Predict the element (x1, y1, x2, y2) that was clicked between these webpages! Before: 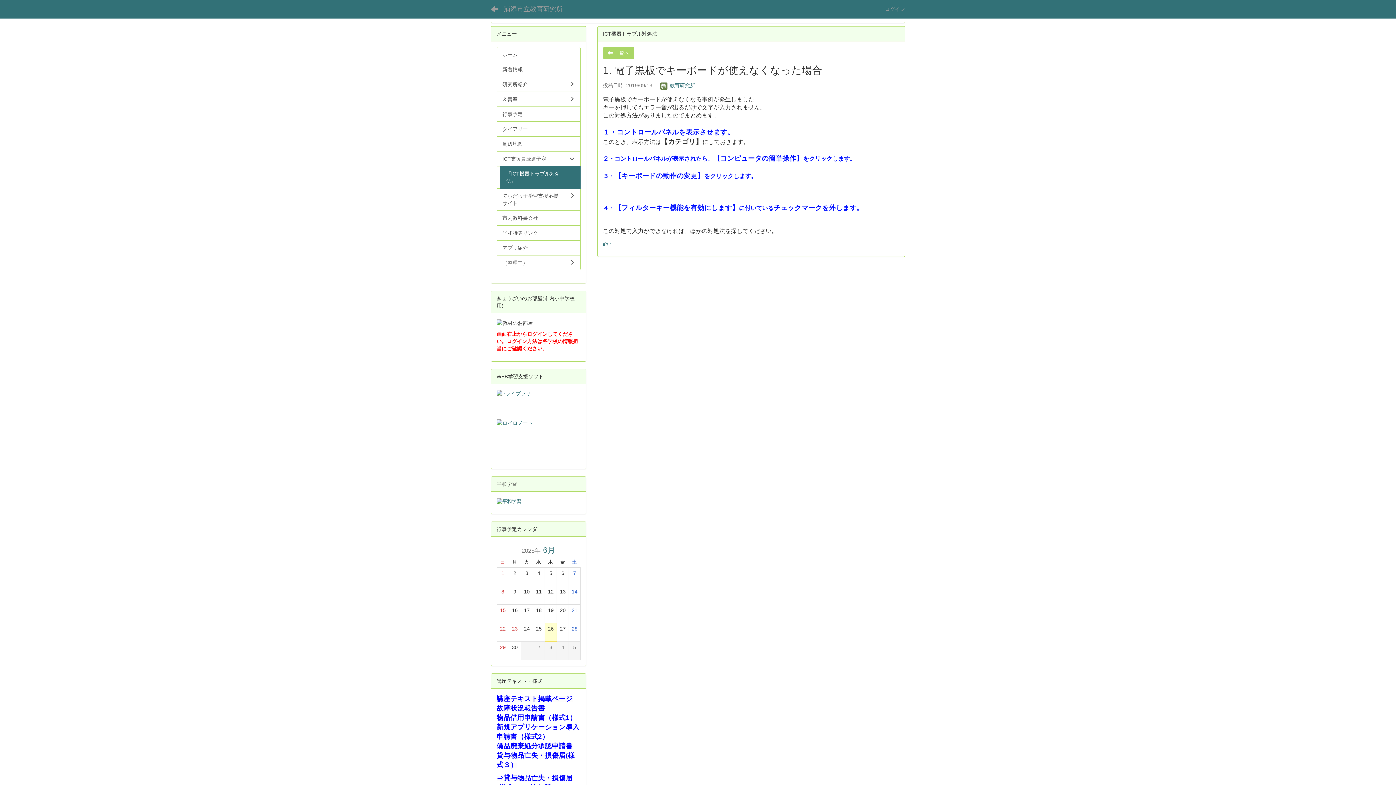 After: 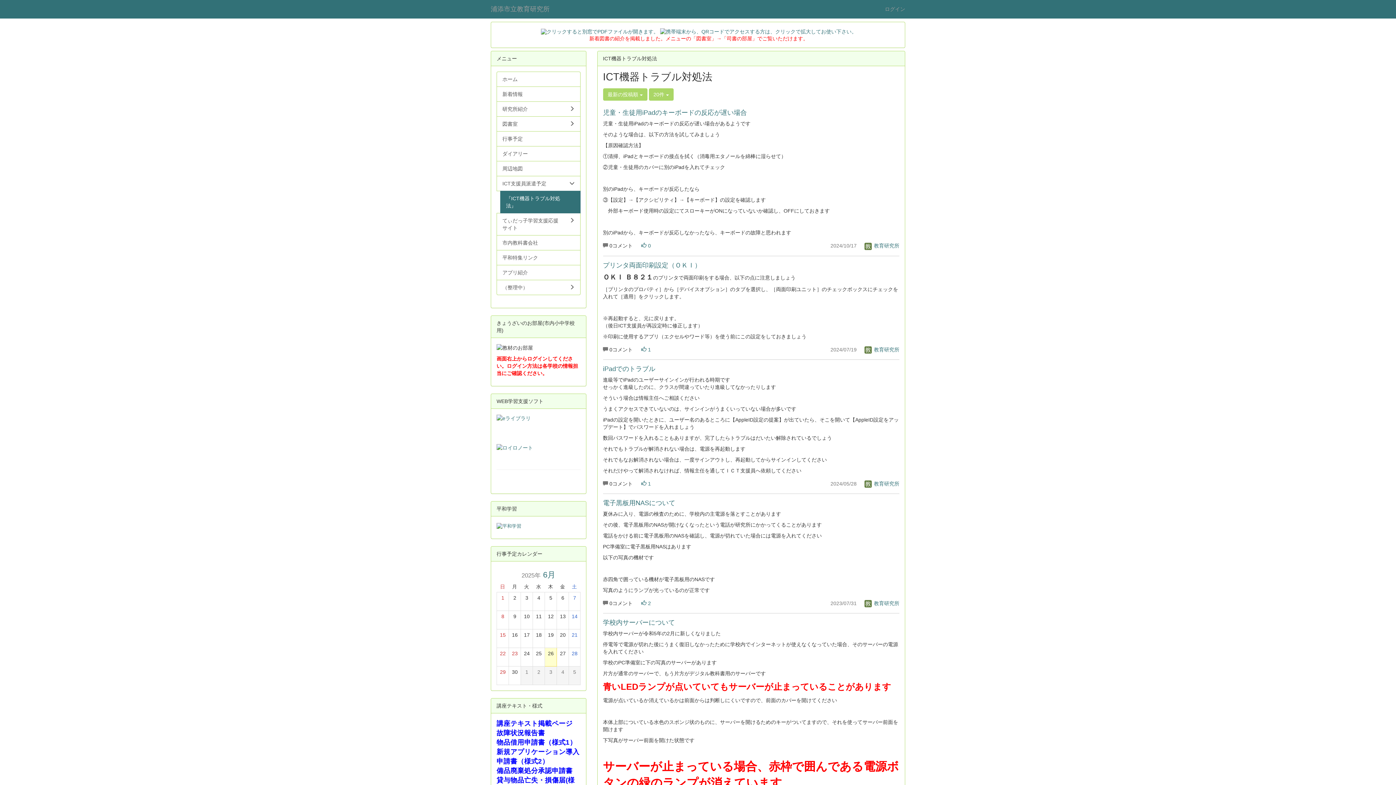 Action: bbox: (500, 166, 580, 188) label: 『ICT機器トラブル対処法』